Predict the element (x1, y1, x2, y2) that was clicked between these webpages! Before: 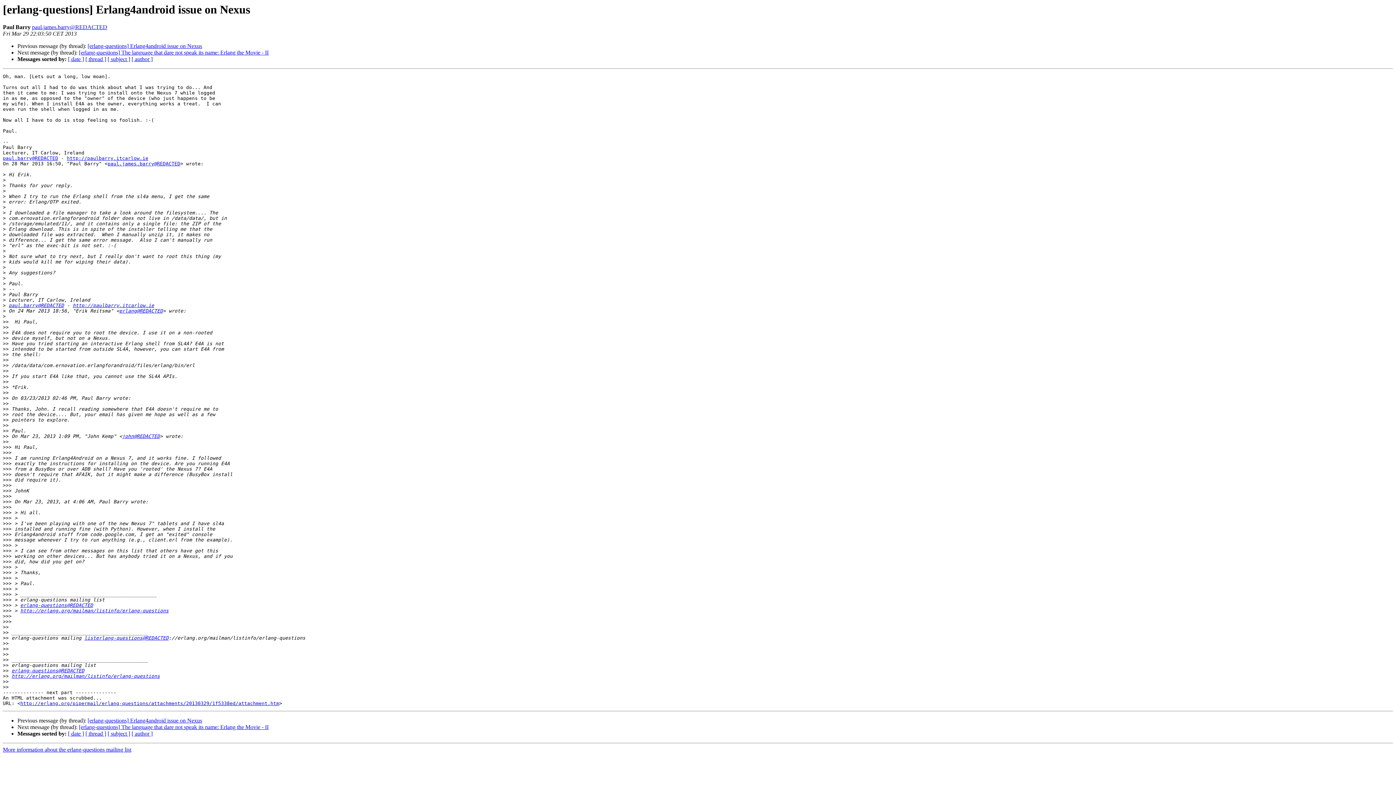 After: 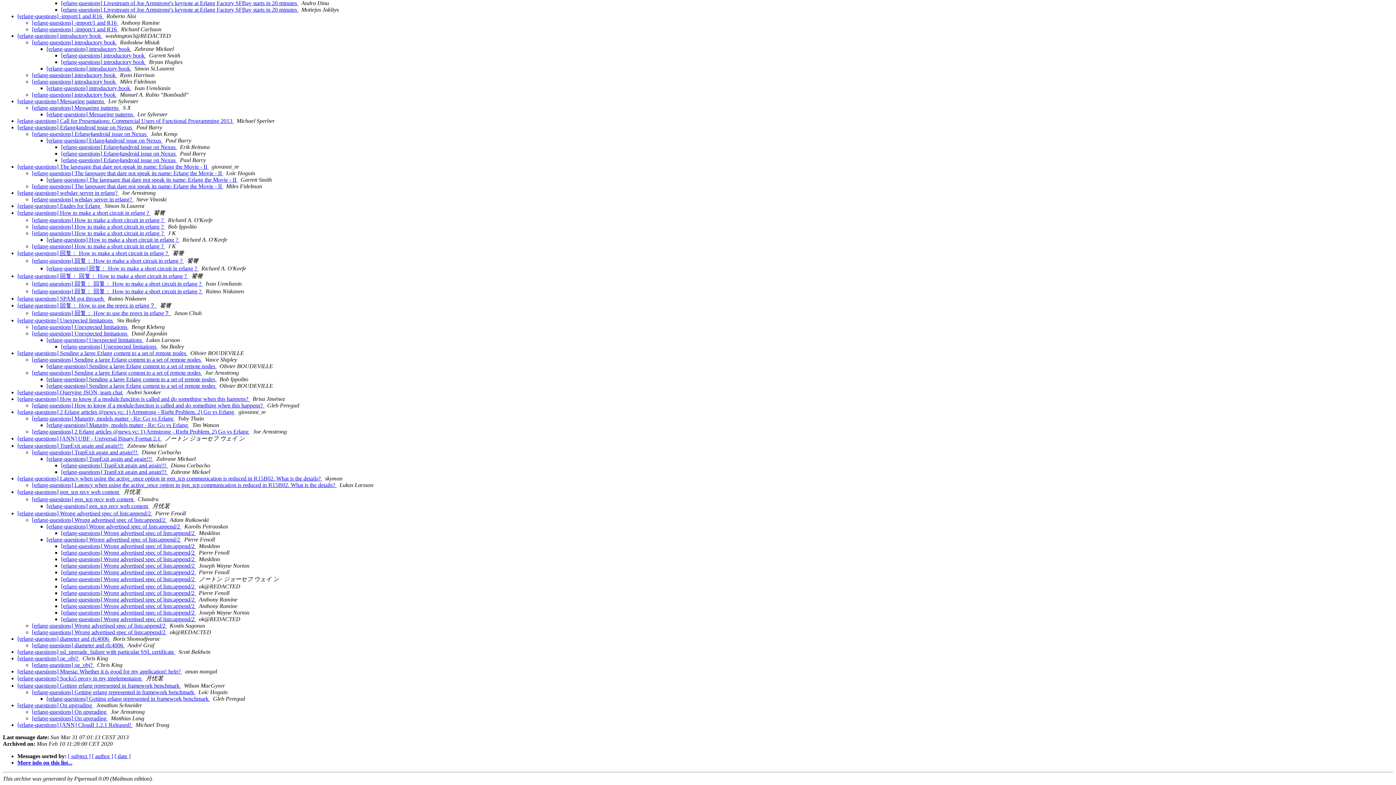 Action: bbox: (85, 731, 106, 737) label: [ thread ]